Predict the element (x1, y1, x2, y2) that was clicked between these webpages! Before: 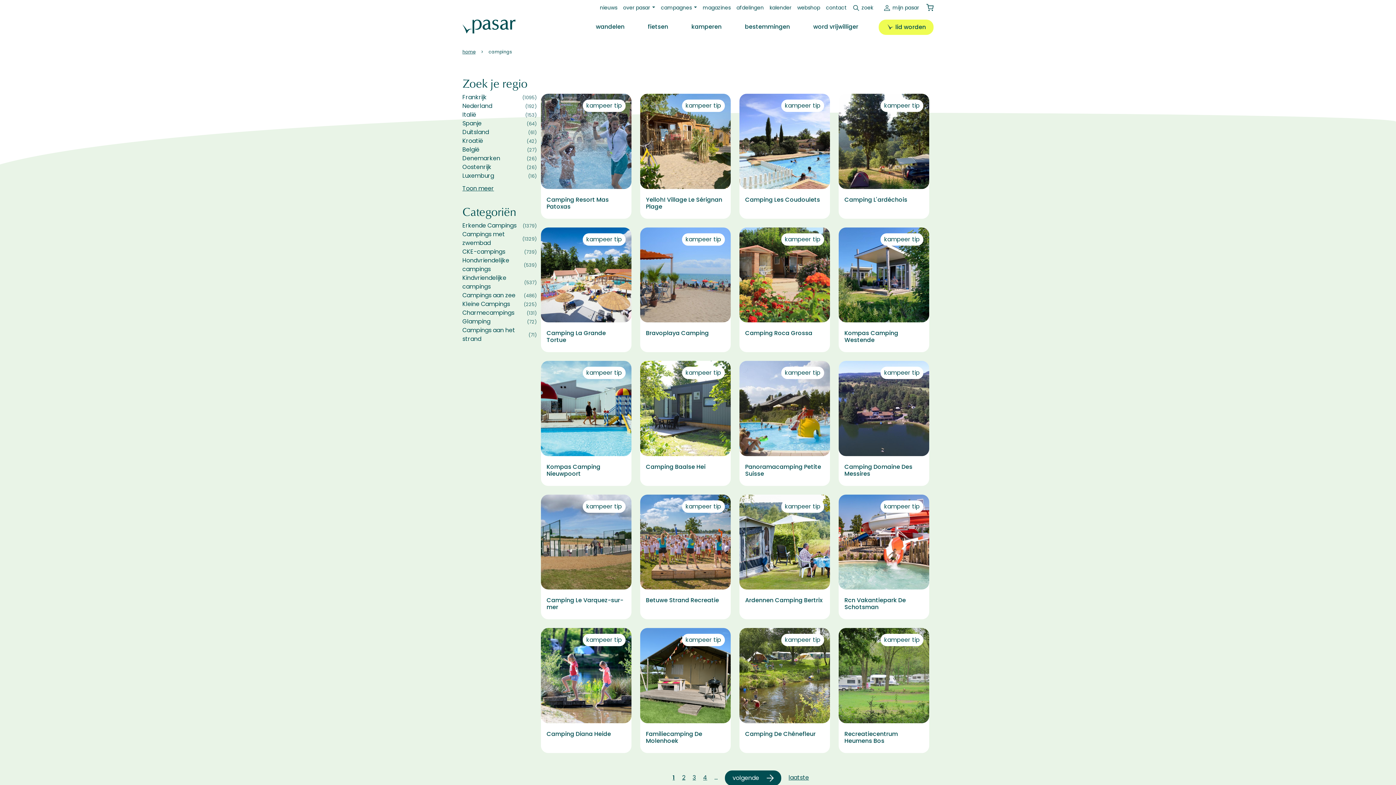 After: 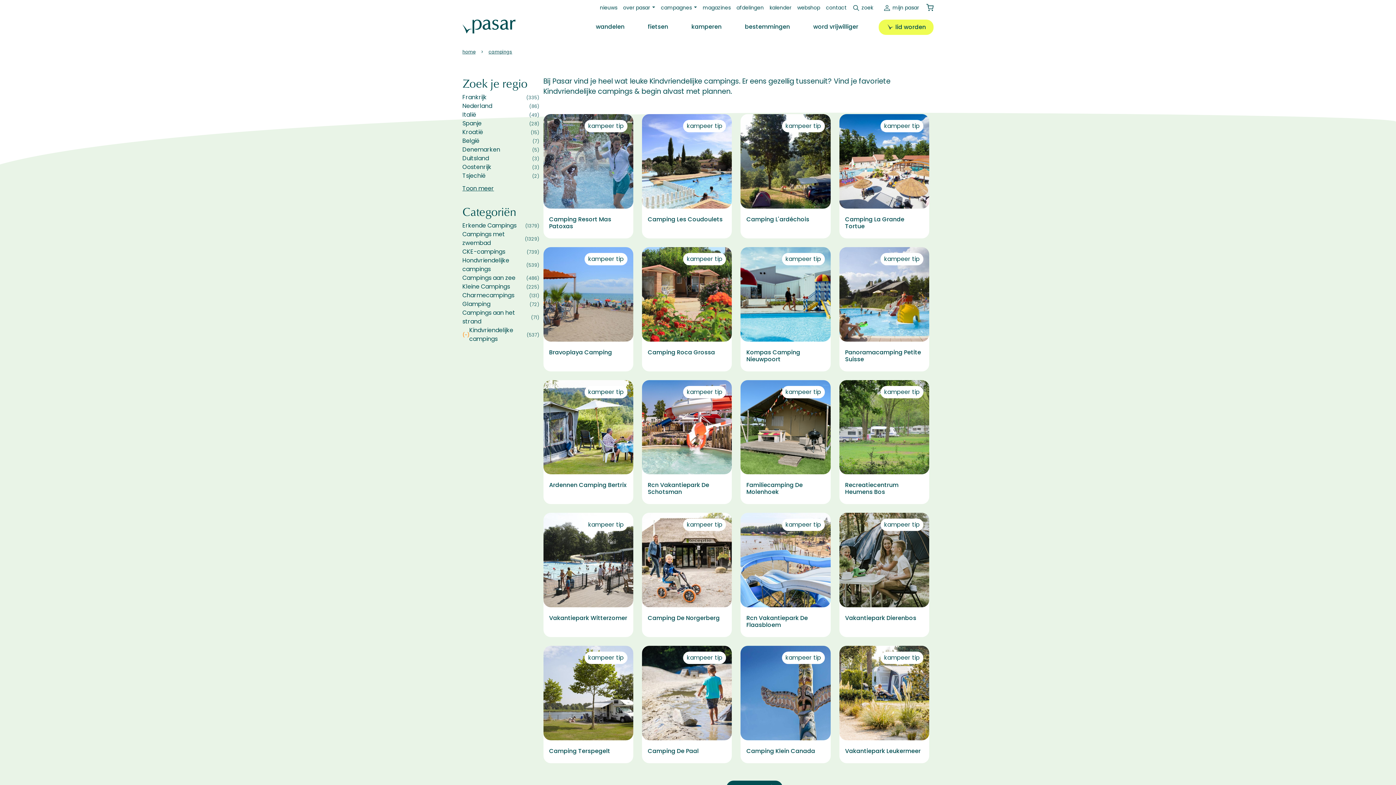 Action: bbox: (462, 273, 536, 291) label: Kindvriendelijke campings
(537)